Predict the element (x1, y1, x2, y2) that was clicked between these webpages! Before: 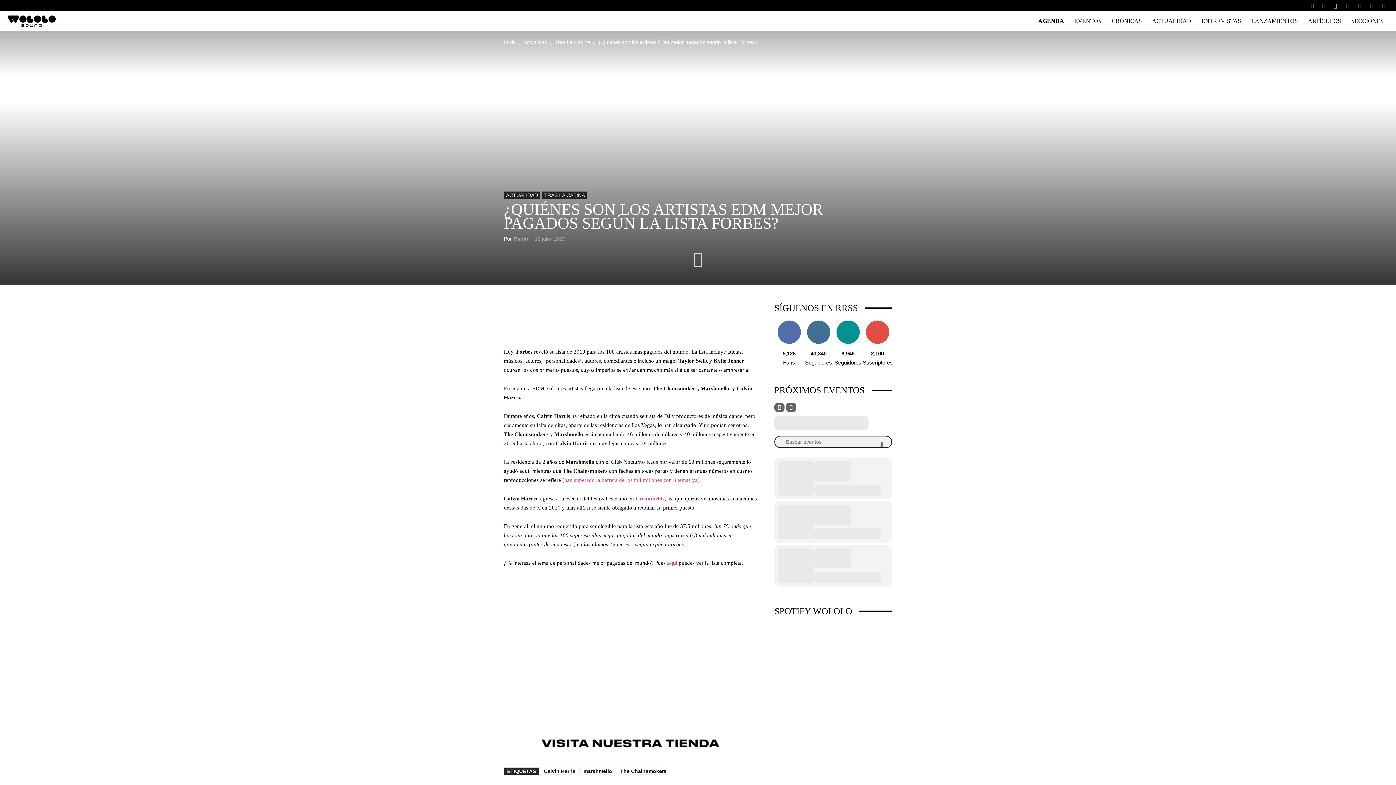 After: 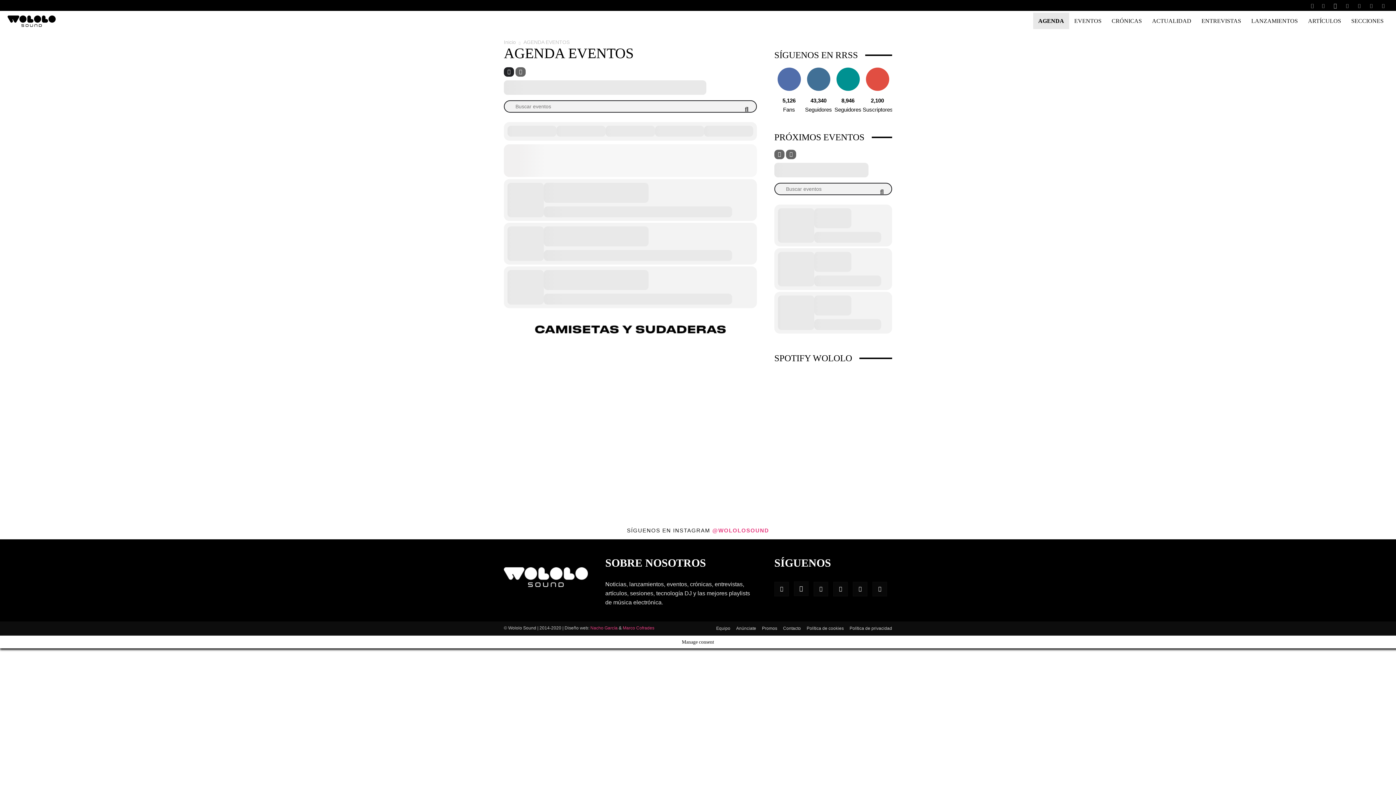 Action: bbox: (1033, 12, 1069, 29) label: AGENDA